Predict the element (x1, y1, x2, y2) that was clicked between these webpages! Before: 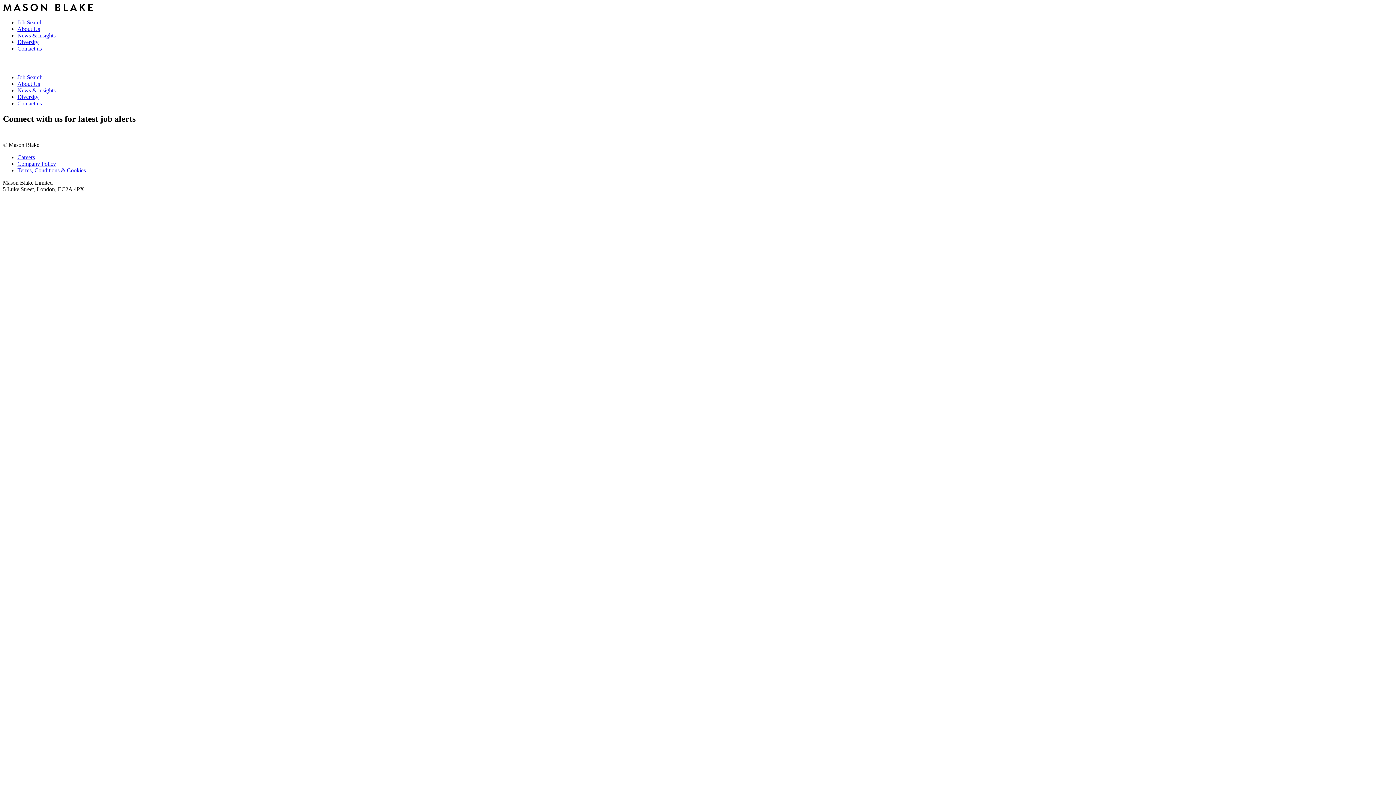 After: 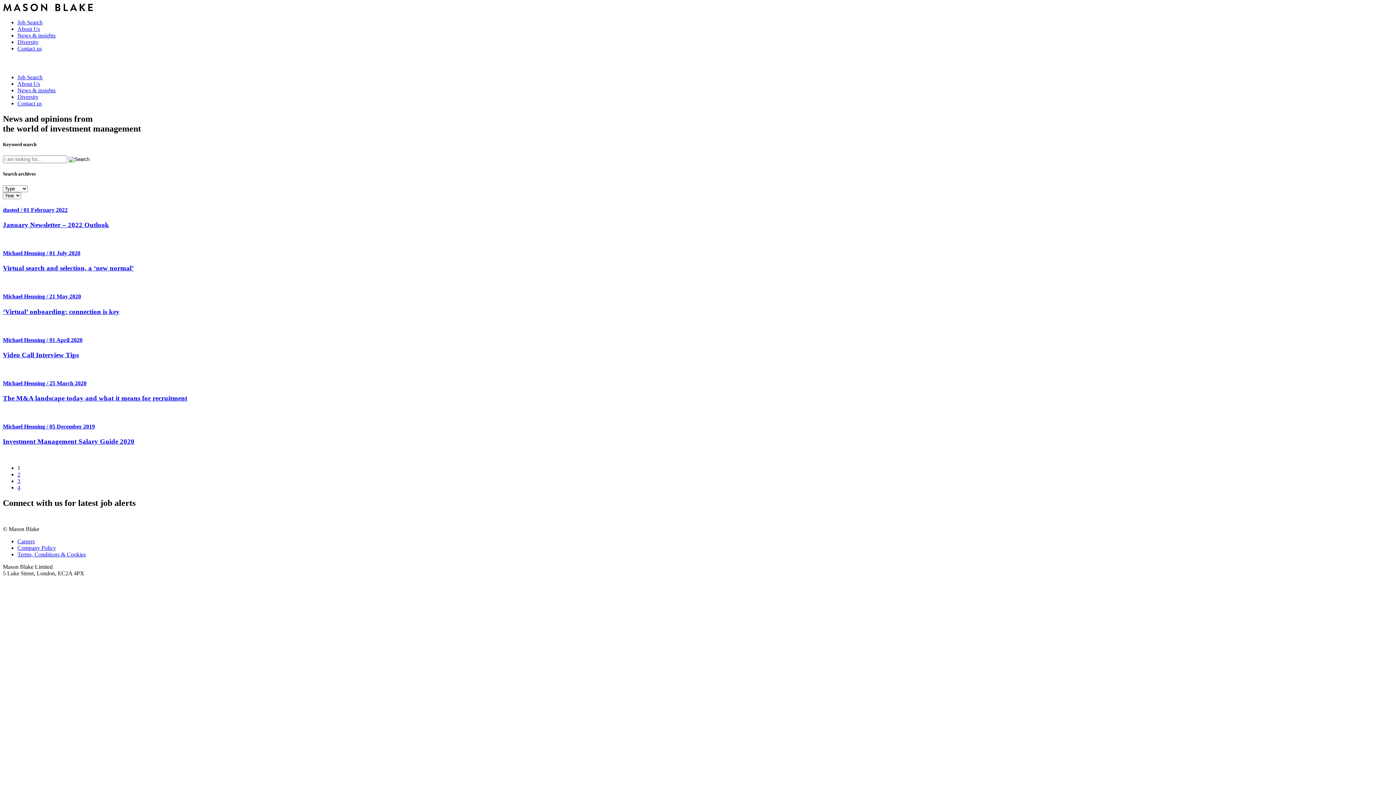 Action: bbox: (17, 32, 55, 38) label: News & insights